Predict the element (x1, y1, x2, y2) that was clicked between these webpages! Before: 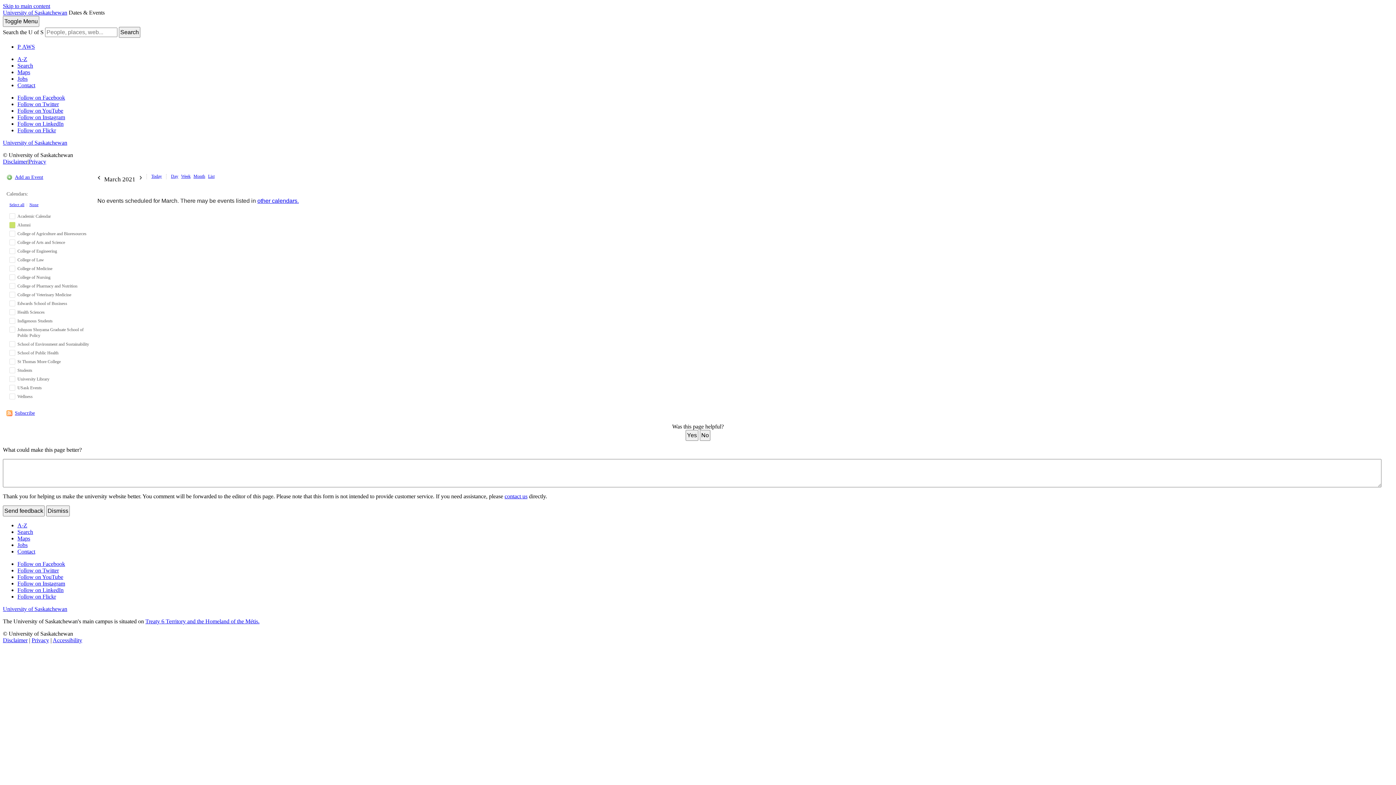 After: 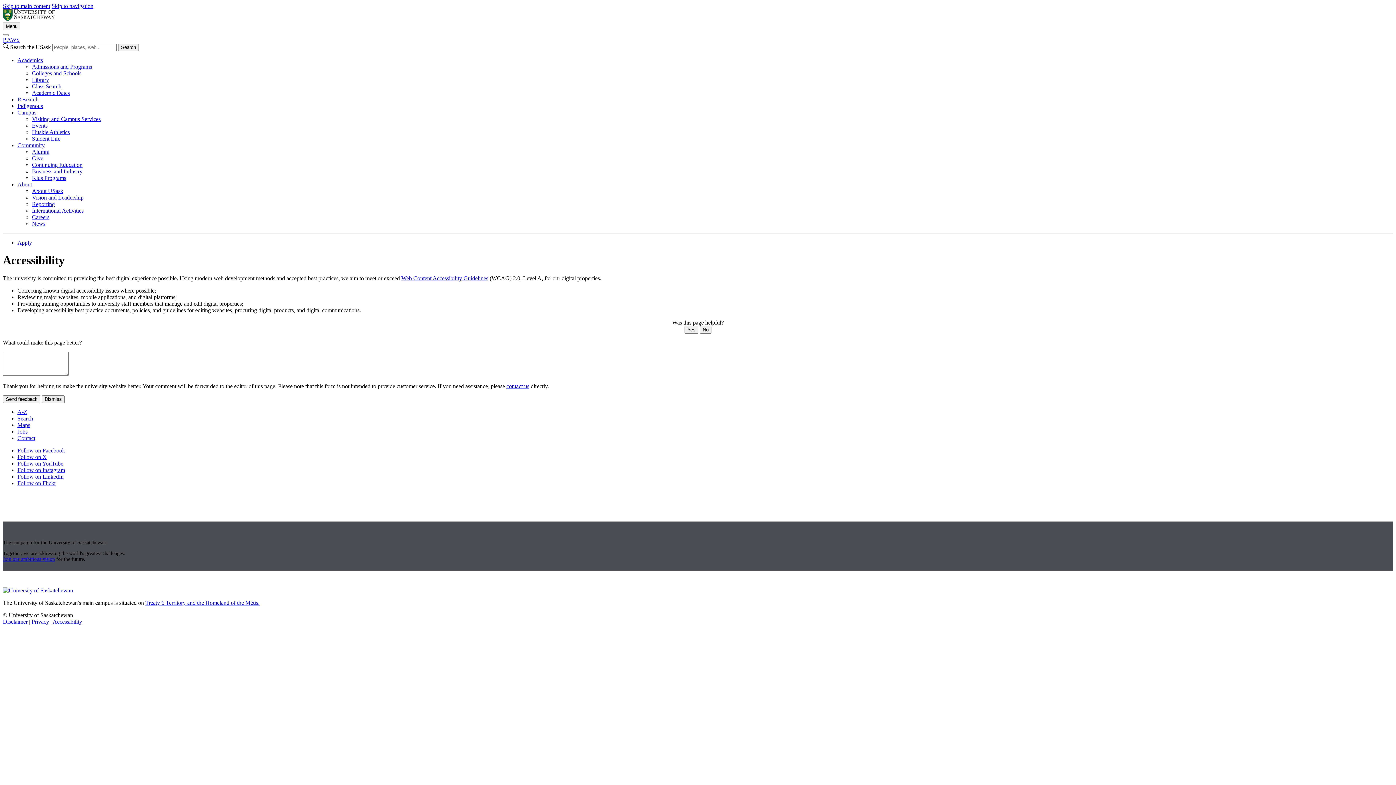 Action: bbox: (52, 637, 82, 643) label: Accessibility